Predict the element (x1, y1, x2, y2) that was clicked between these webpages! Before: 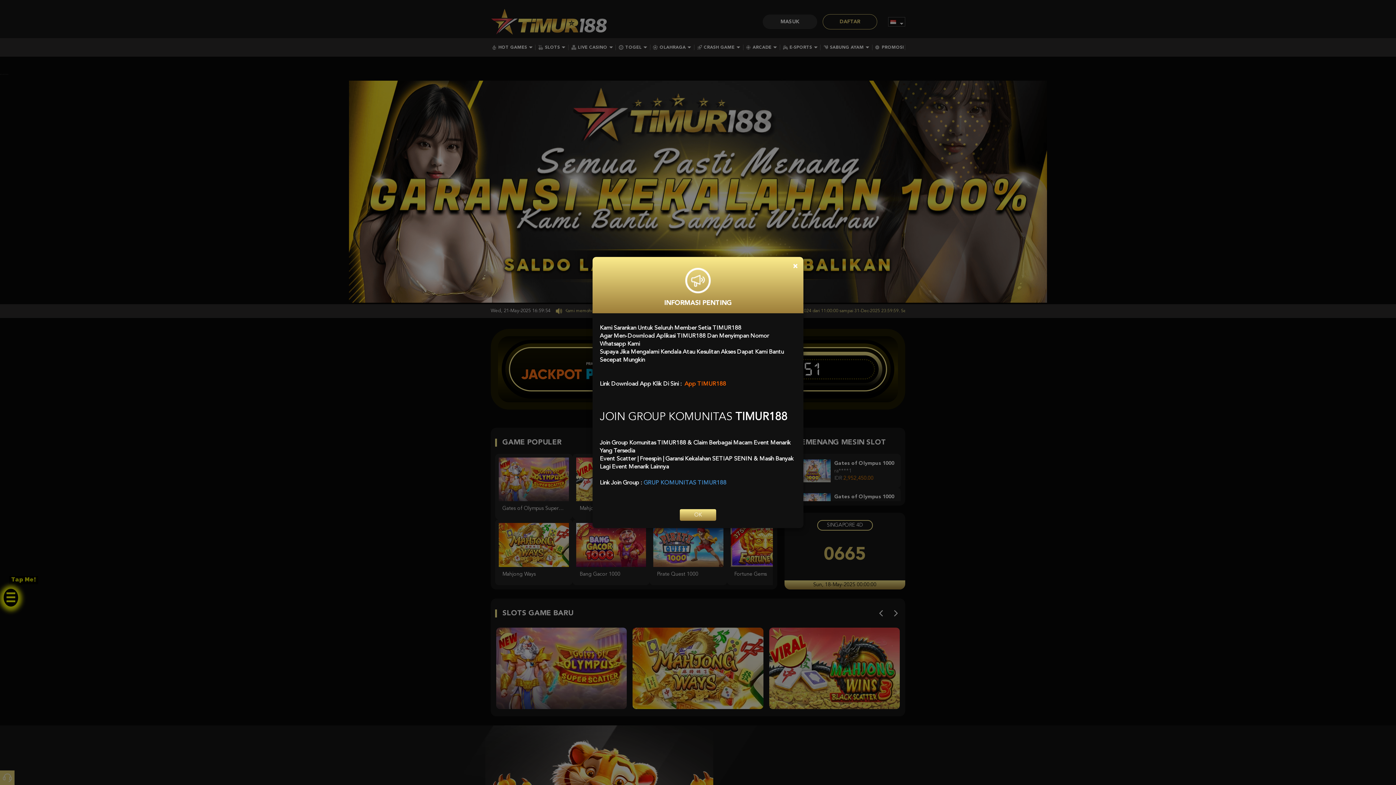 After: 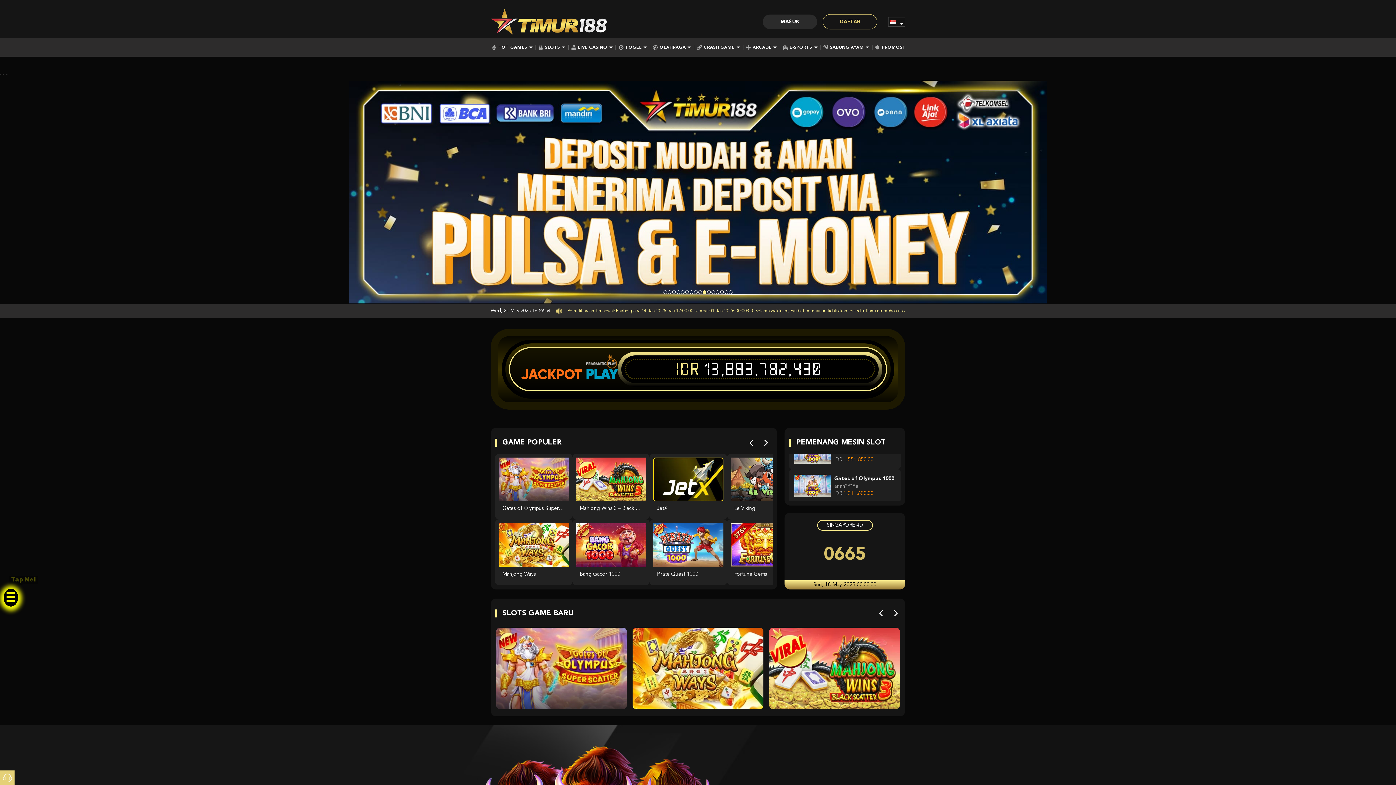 Action: label: Close bbox: (793, 262, 798, 270)